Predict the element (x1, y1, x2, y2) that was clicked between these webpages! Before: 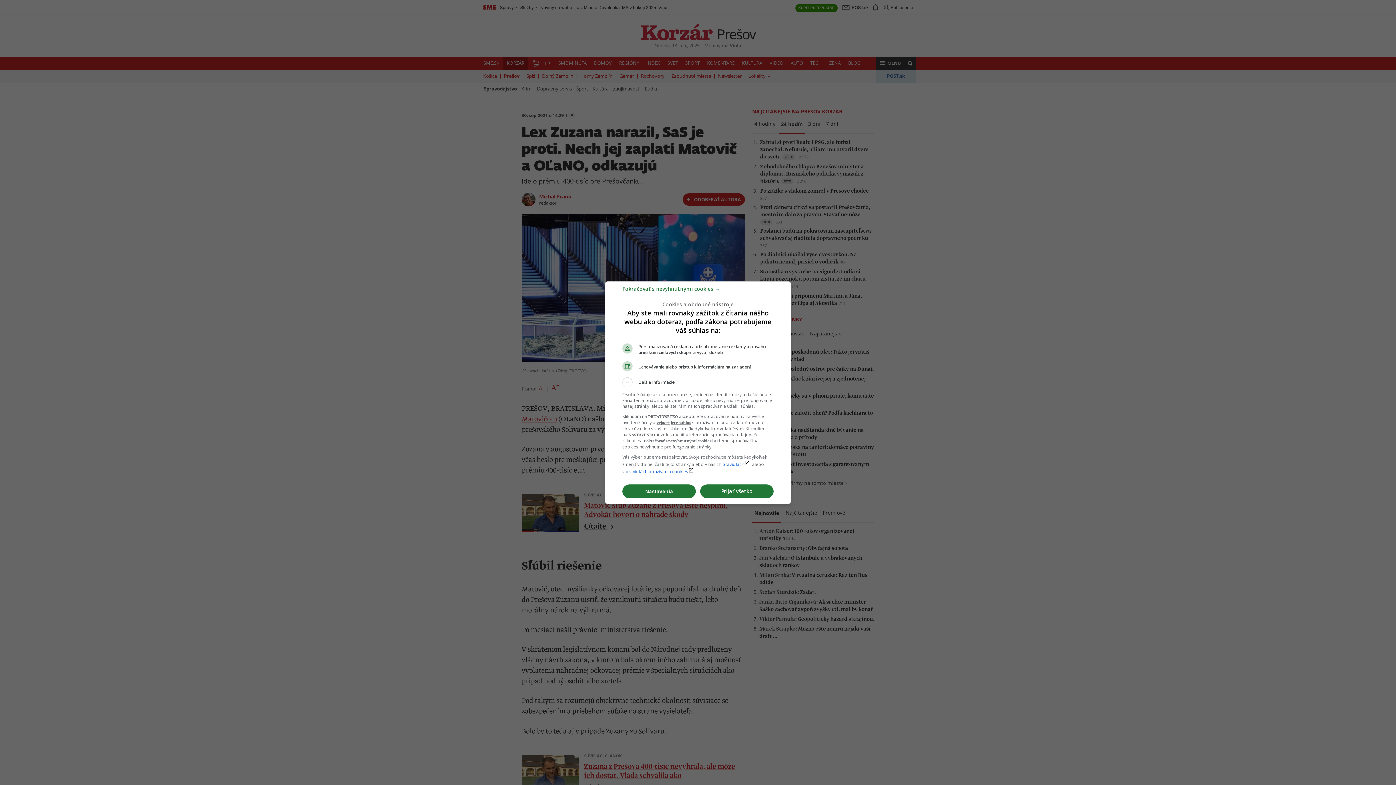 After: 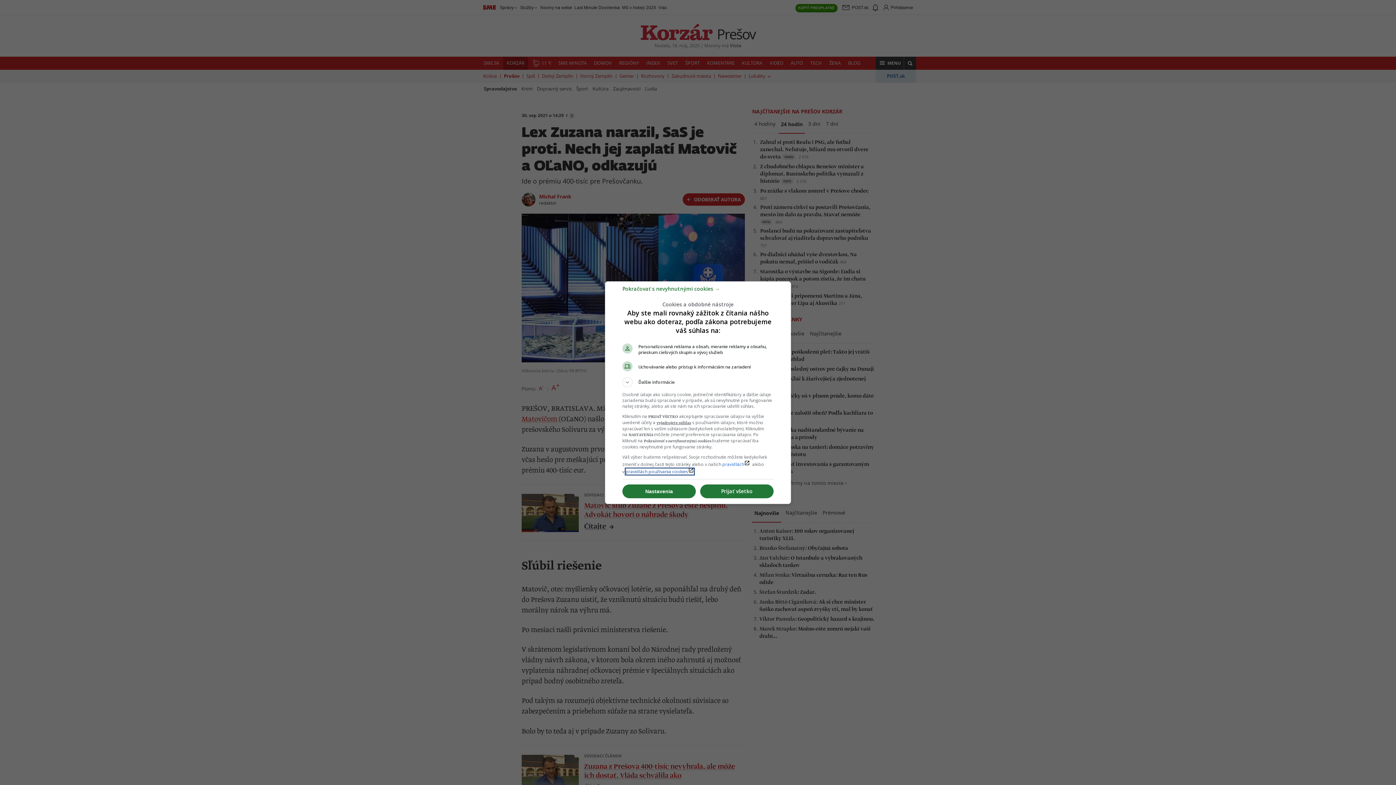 Action: label: pravidlách používania cookieslaunch bbox: (625, 468, 694, 474)